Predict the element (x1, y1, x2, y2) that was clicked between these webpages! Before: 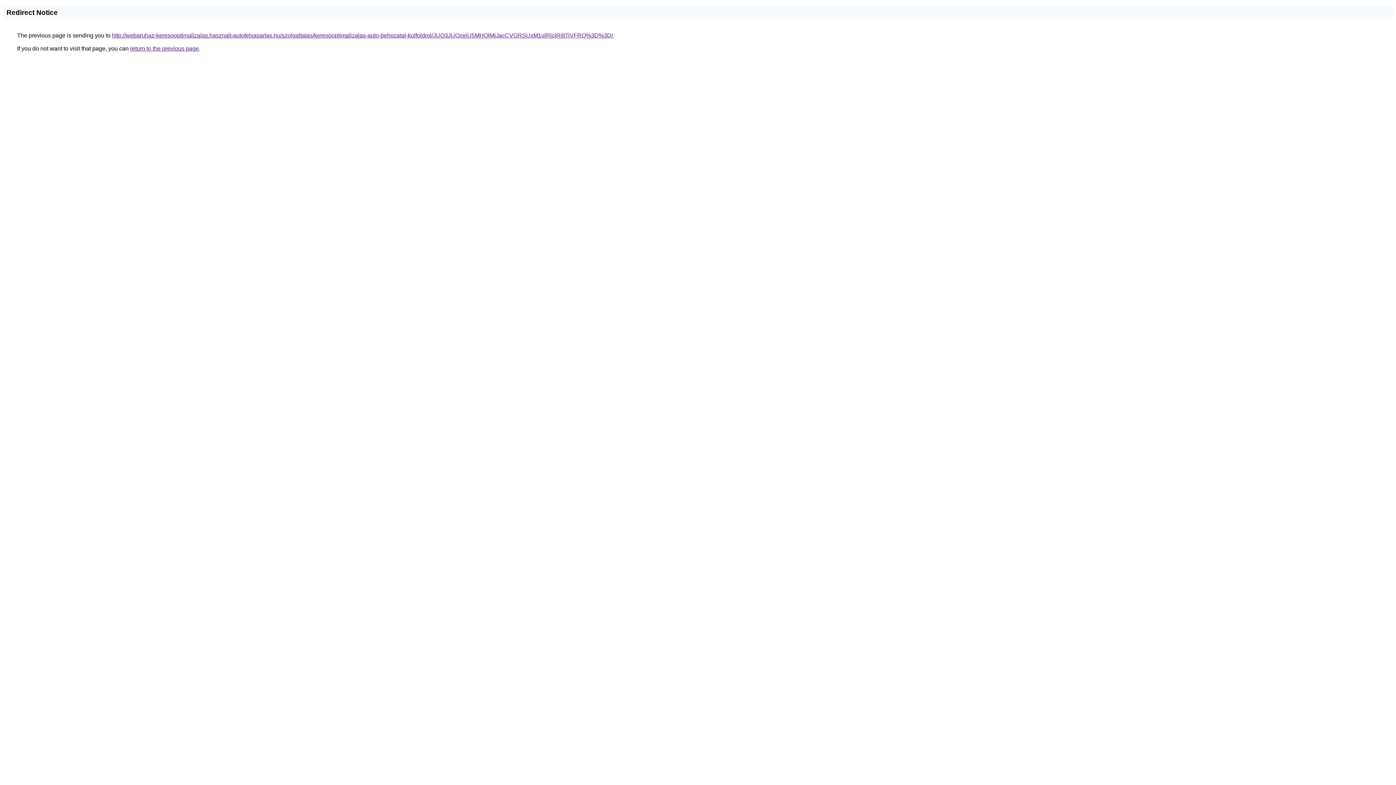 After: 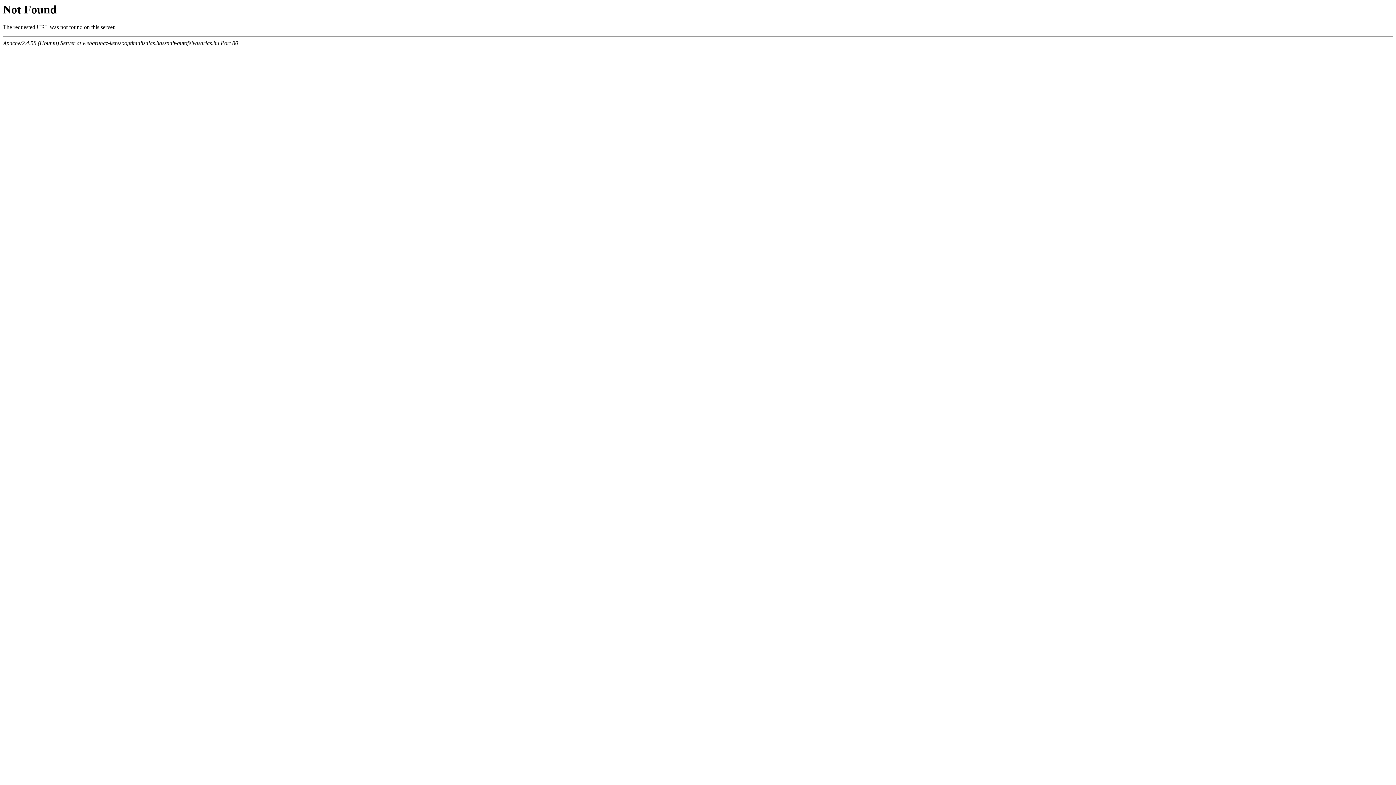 Action: bbox: (112, 32, 613, 38) label: http://webaruhaz-keresooptimalizalas.hasznalt-autofelvasarlas.hu/szolgaltatas/keresooptimalizalas-auto-behozatal-kulfoldrol/JUQ3JUQzeiU5MHQlMjJacCVGRSUxM1olRjclRjltTiVFRQ%3D%3D/